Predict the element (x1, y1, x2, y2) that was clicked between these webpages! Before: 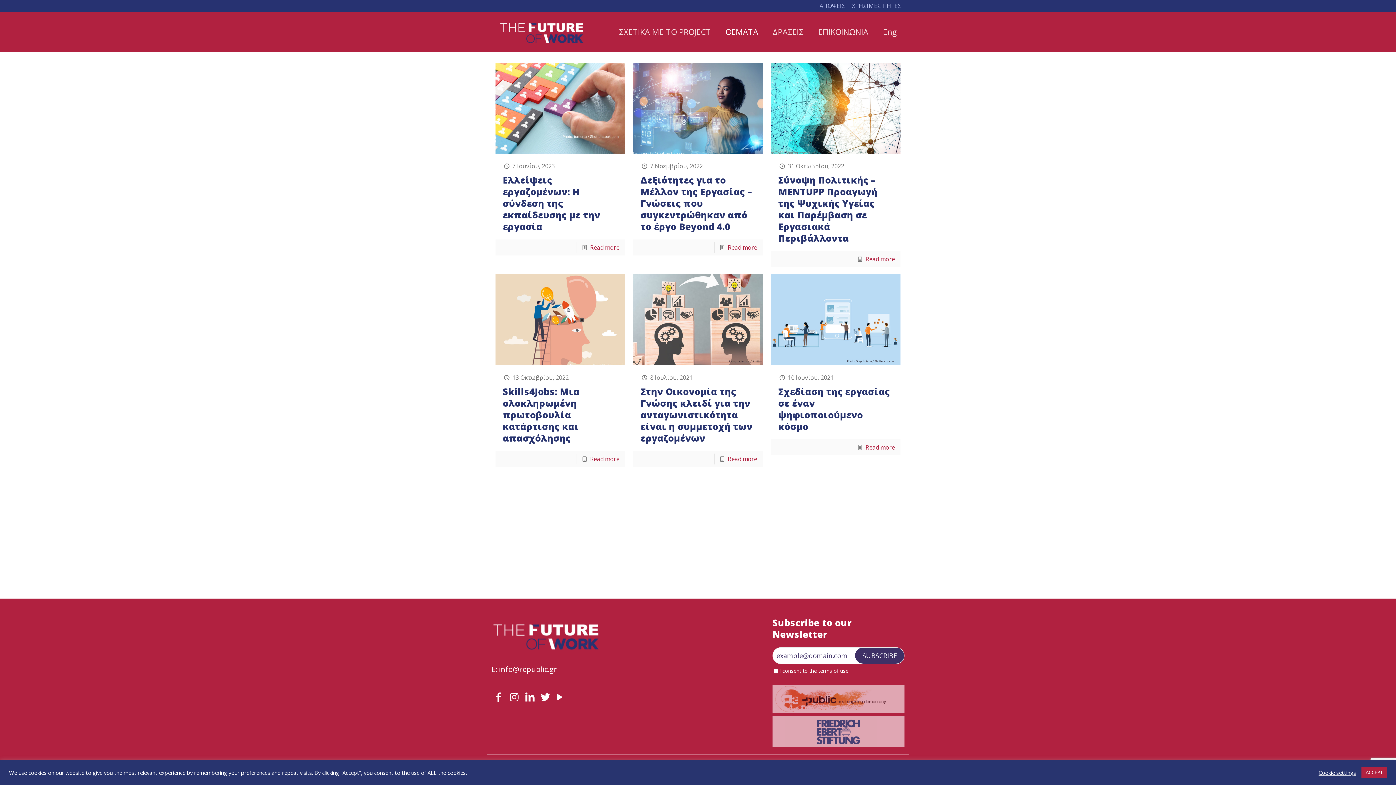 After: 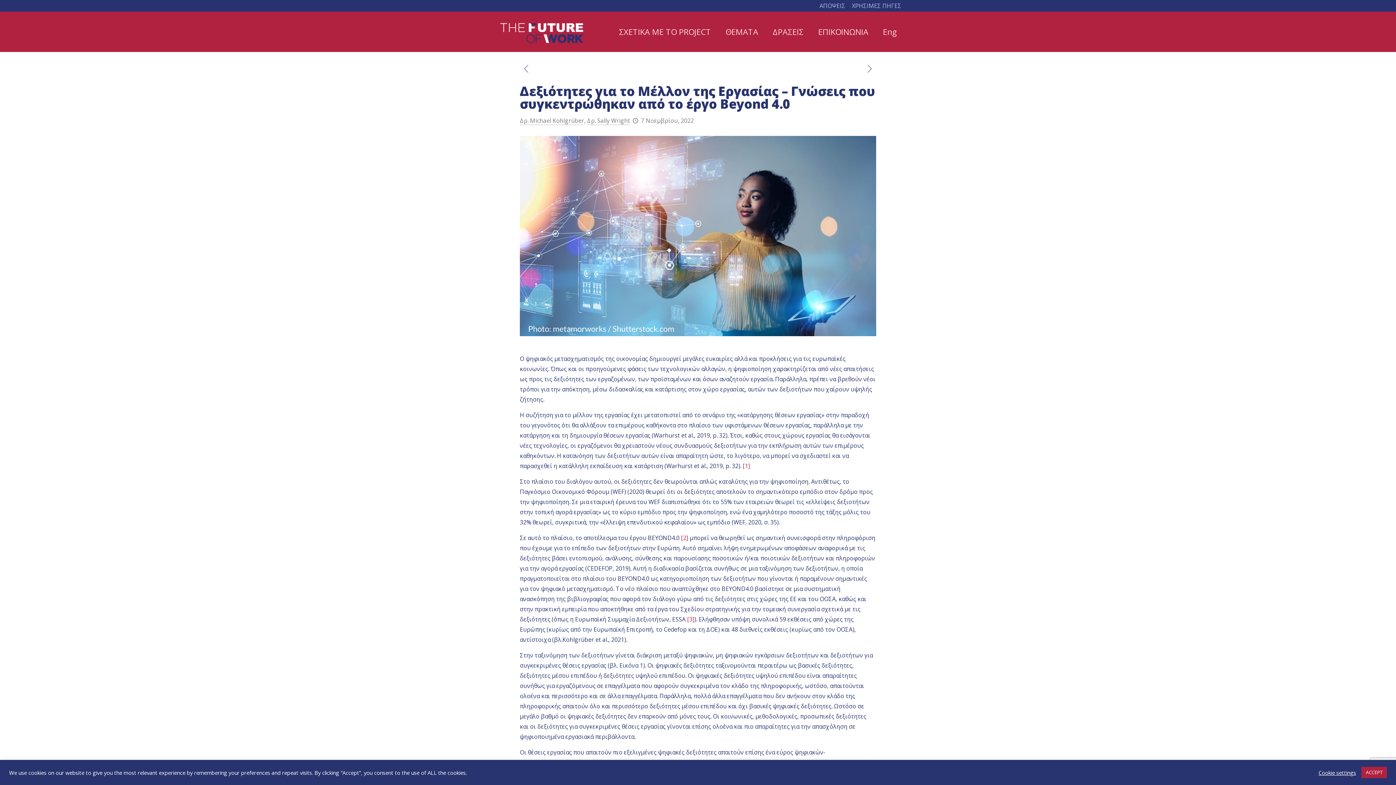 Action: bbox: (633, 62, 762, 153)